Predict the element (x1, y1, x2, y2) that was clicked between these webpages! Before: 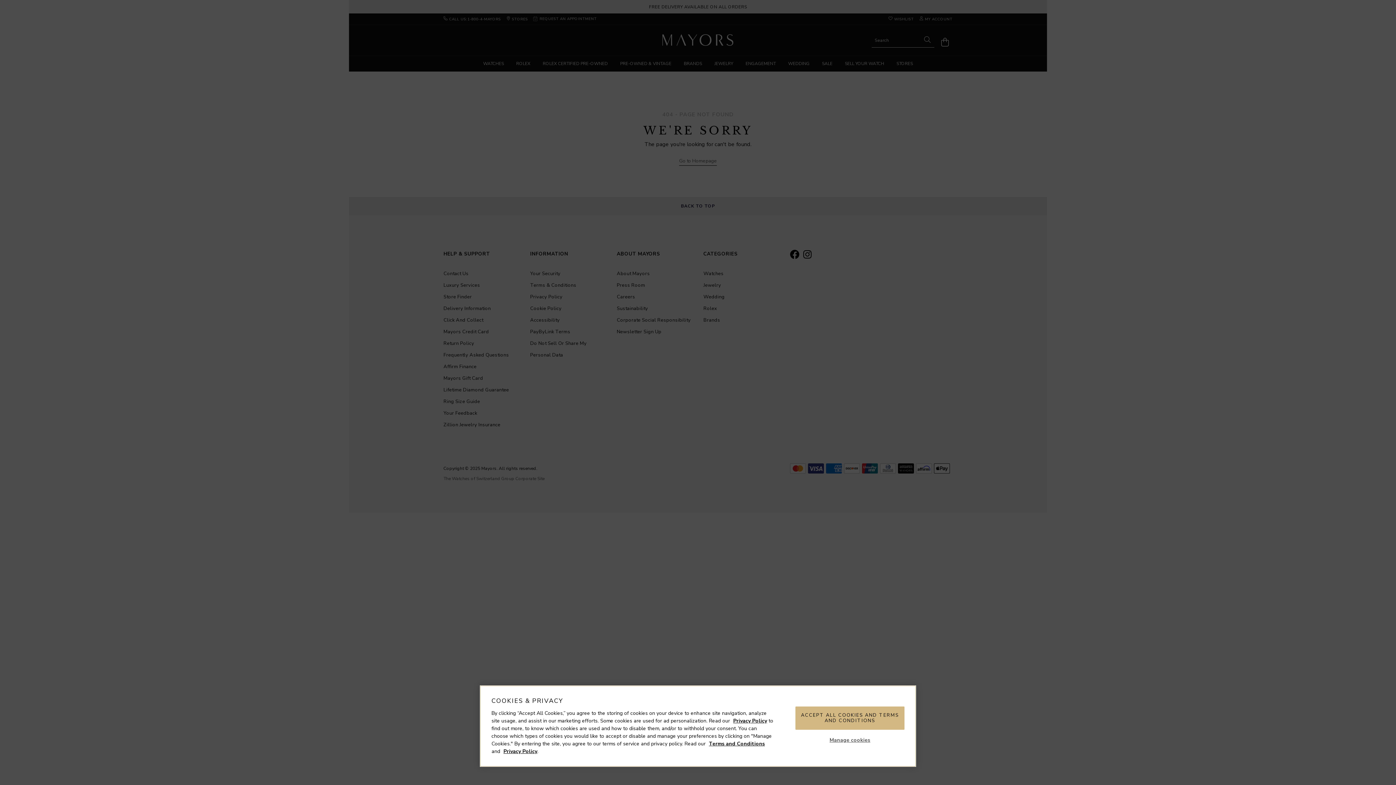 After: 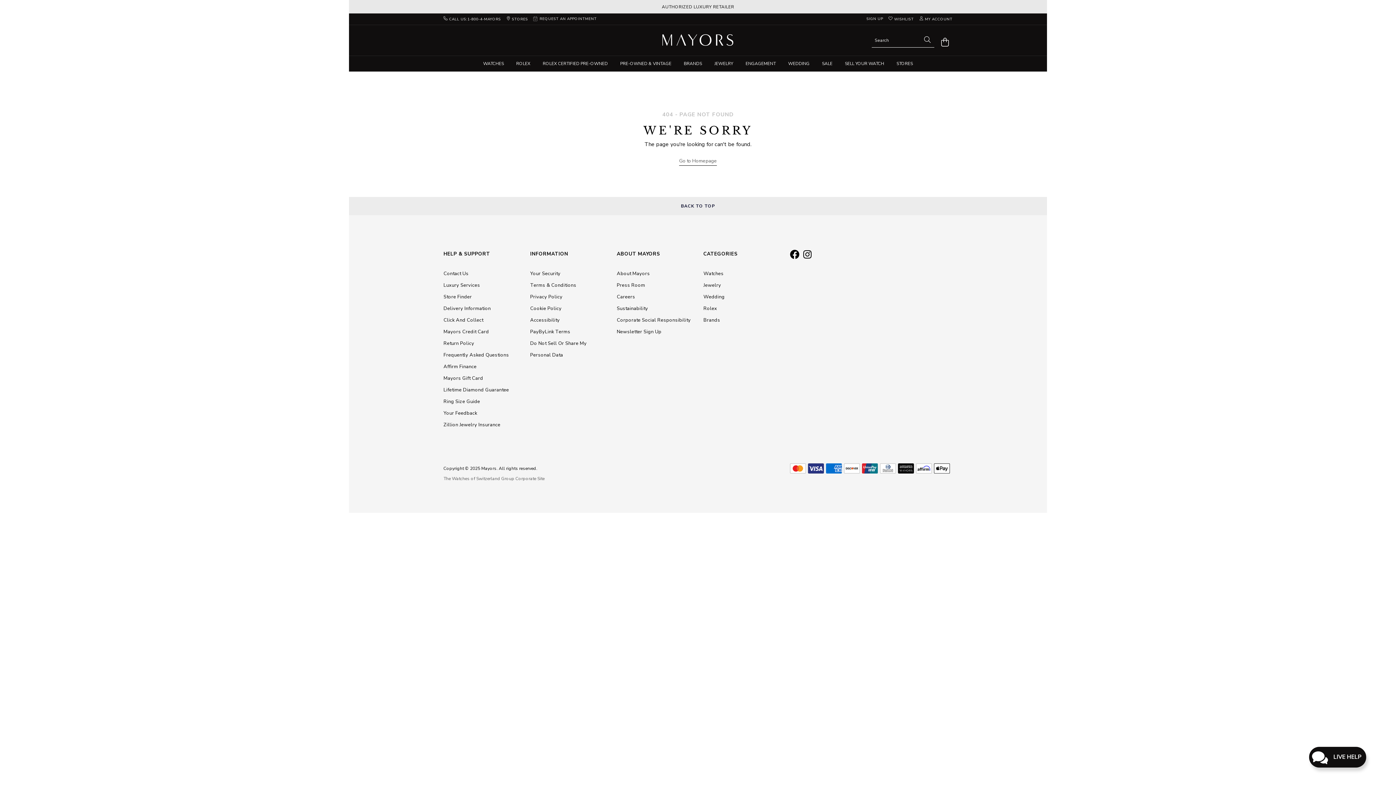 Action: bbox: (795, 706, 904, 730) label: ACCEPT ALL COOKIES AND TERMS AND CONDITIONS